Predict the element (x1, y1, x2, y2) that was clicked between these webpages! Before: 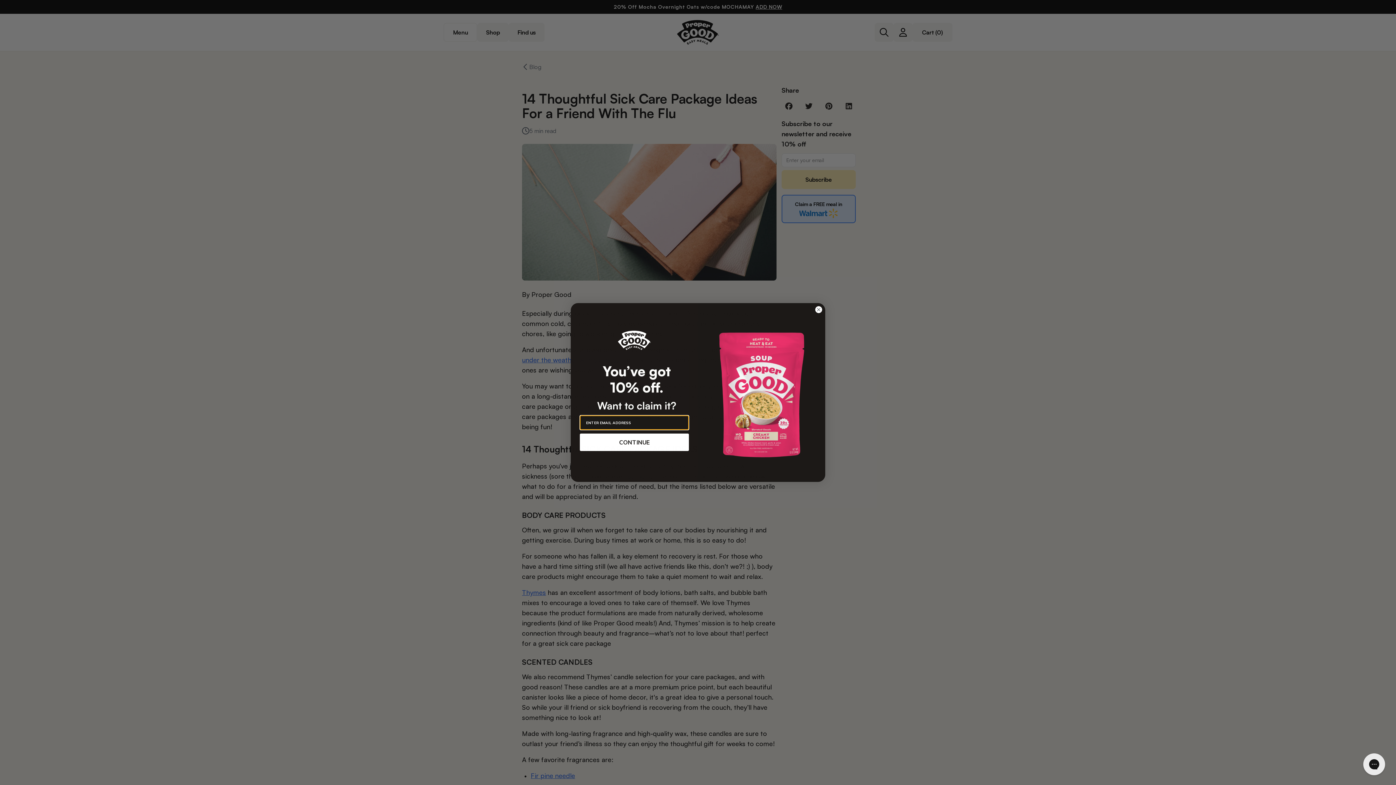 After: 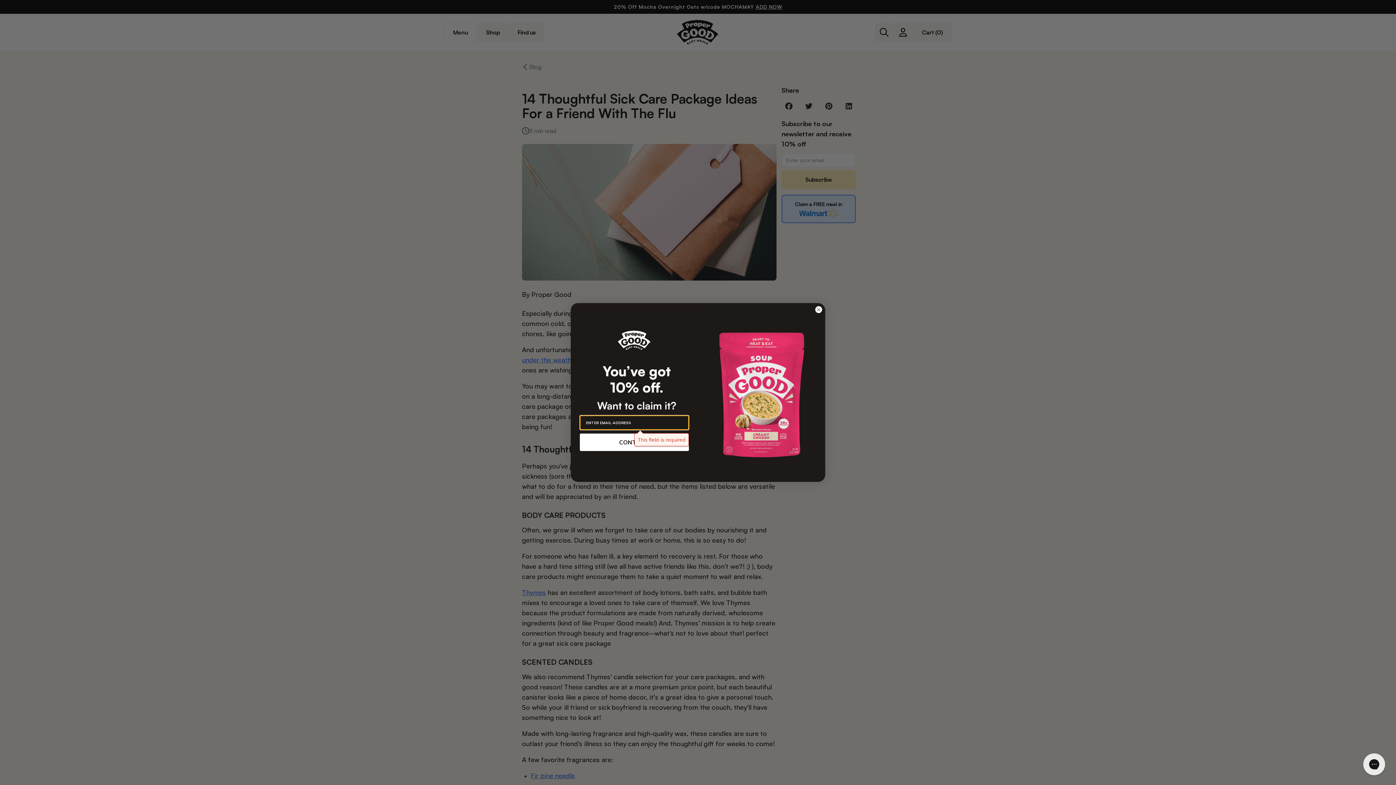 Action: bbox: (580, 410, 689, 428) label: CONTINUE